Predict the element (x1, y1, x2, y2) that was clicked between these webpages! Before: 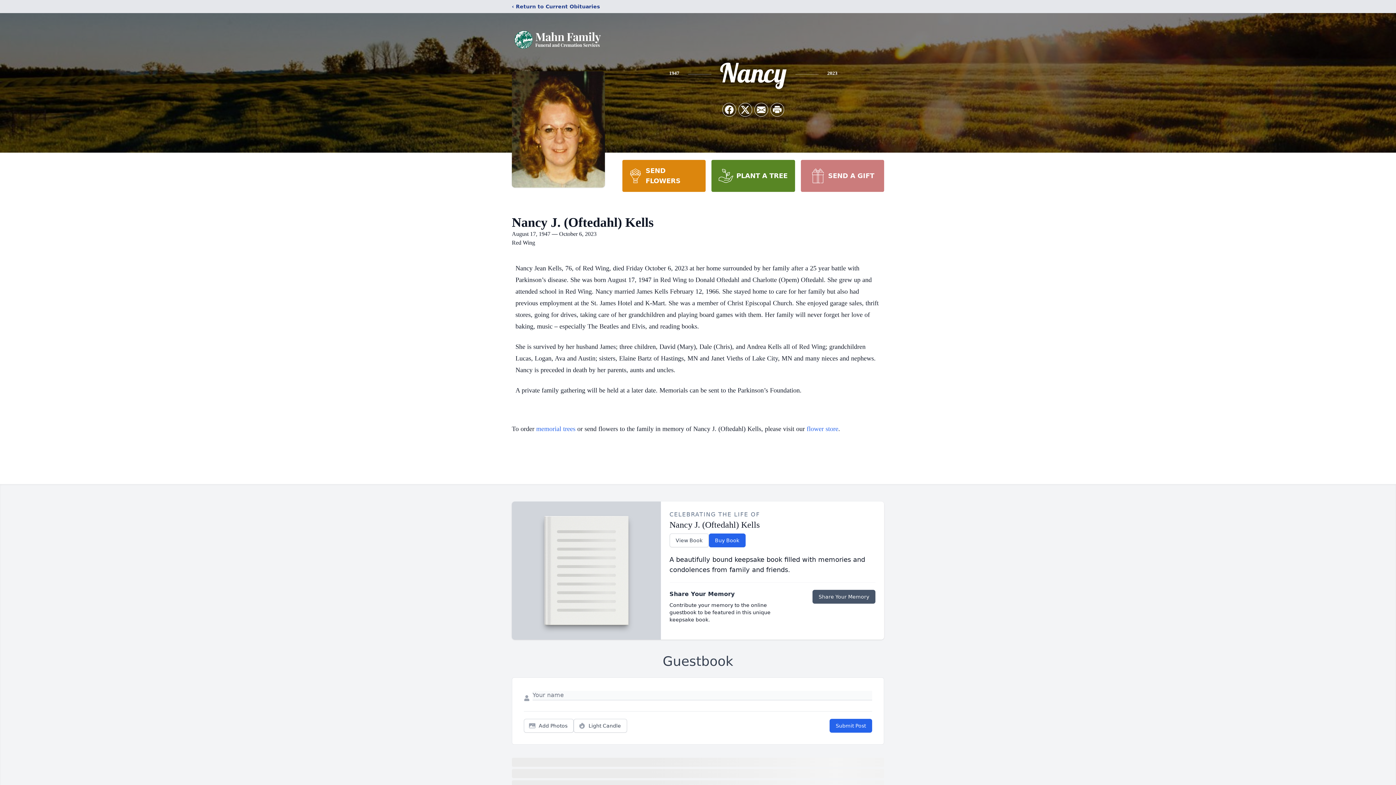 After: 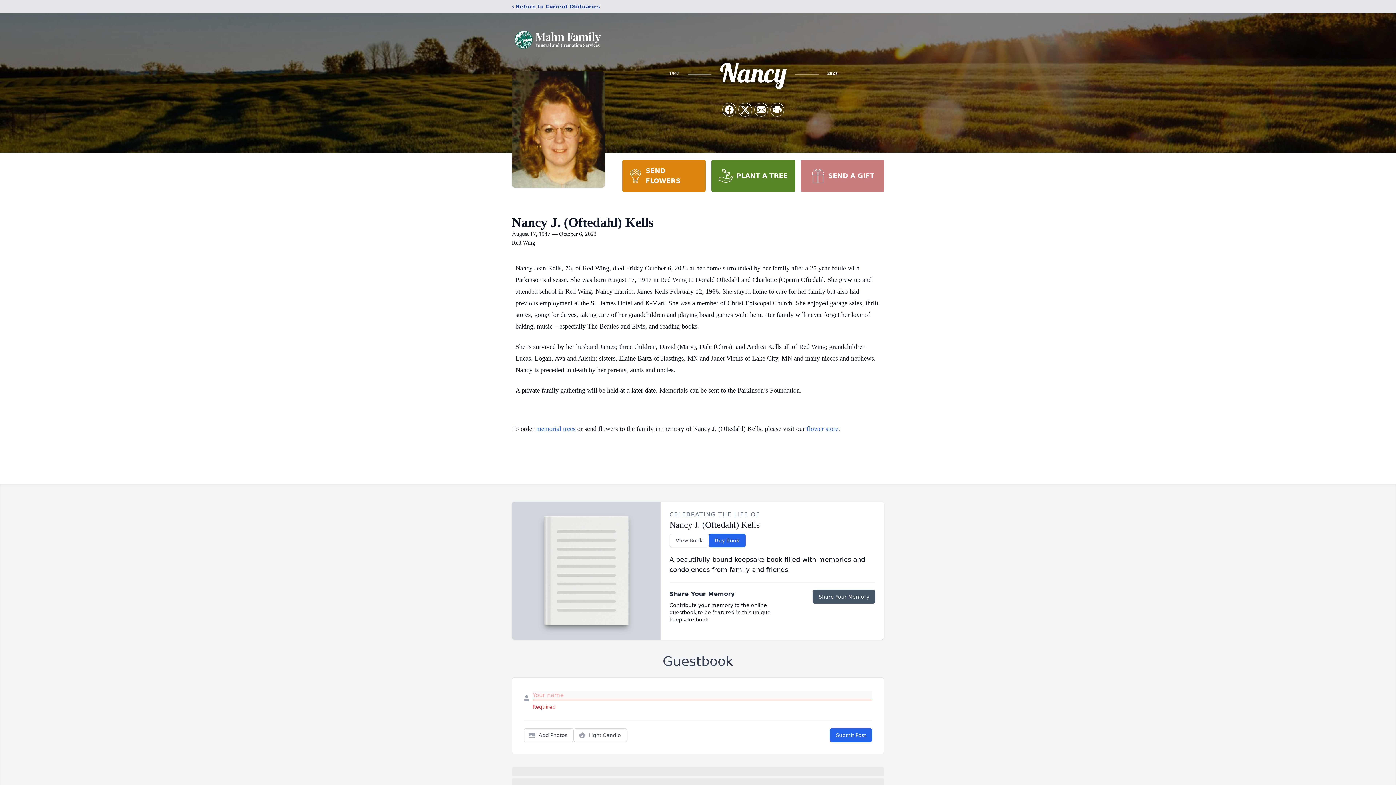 Action: label: Submit Post bbox: (829, 719, 872, 733)